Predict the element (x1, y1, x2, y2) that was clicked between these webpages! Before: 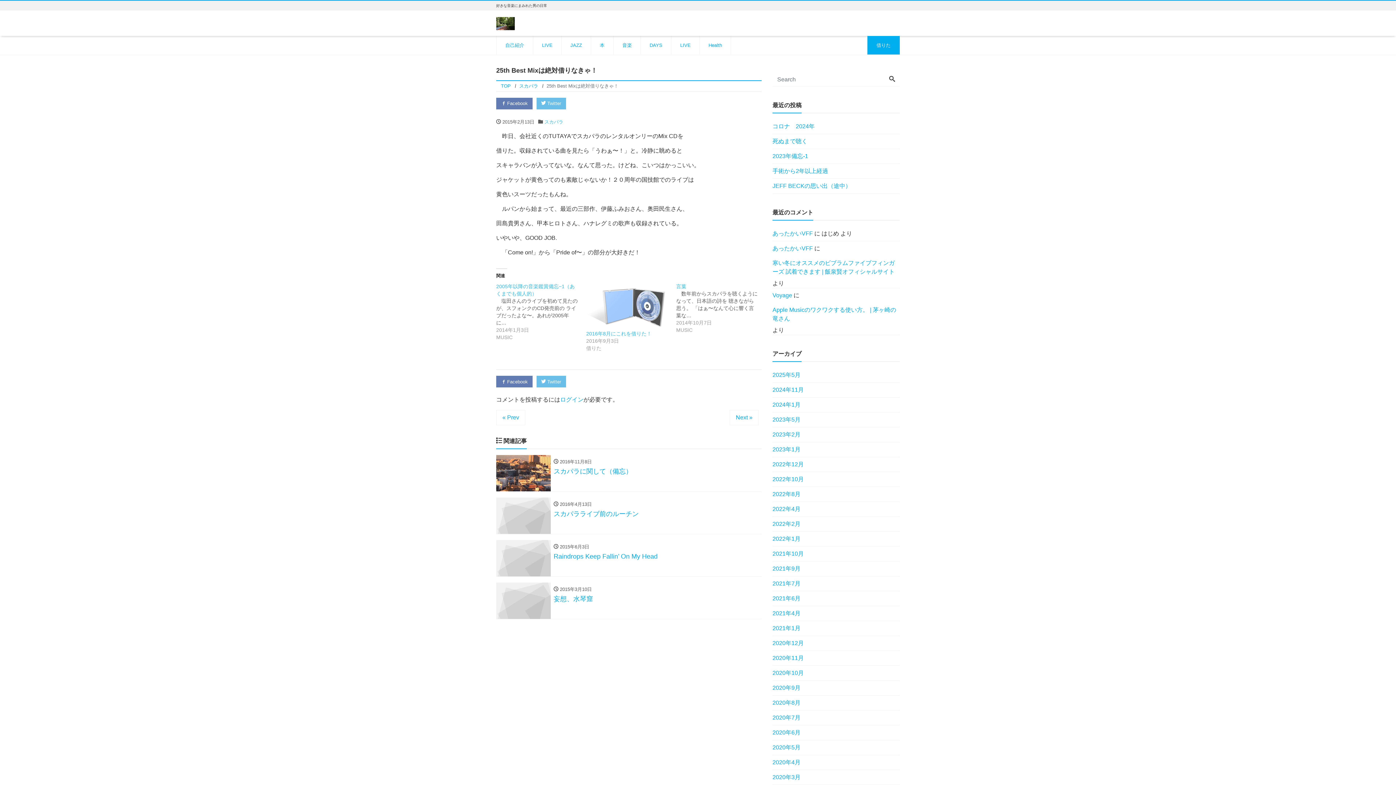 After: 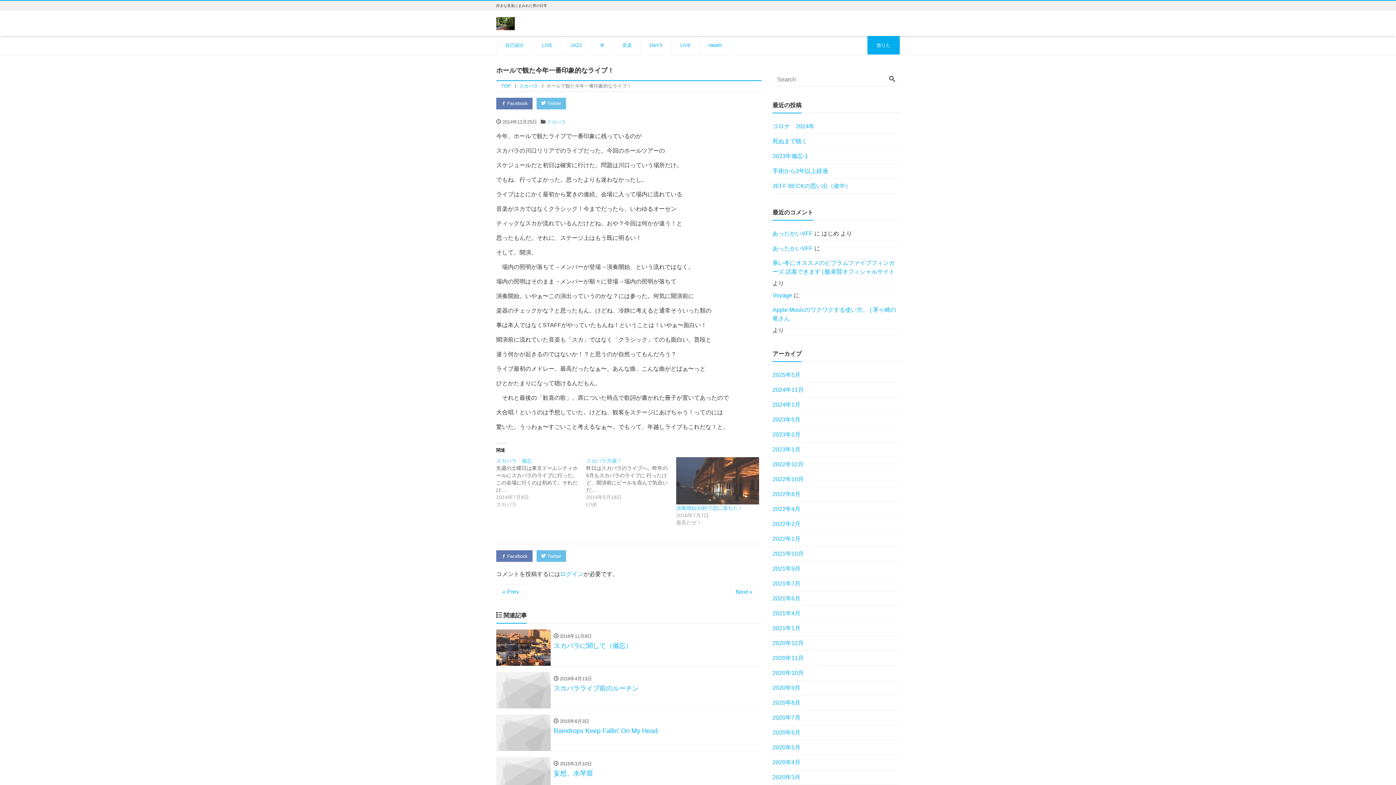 Action: bbox: (496, 410, 525, 425) label: « Prev